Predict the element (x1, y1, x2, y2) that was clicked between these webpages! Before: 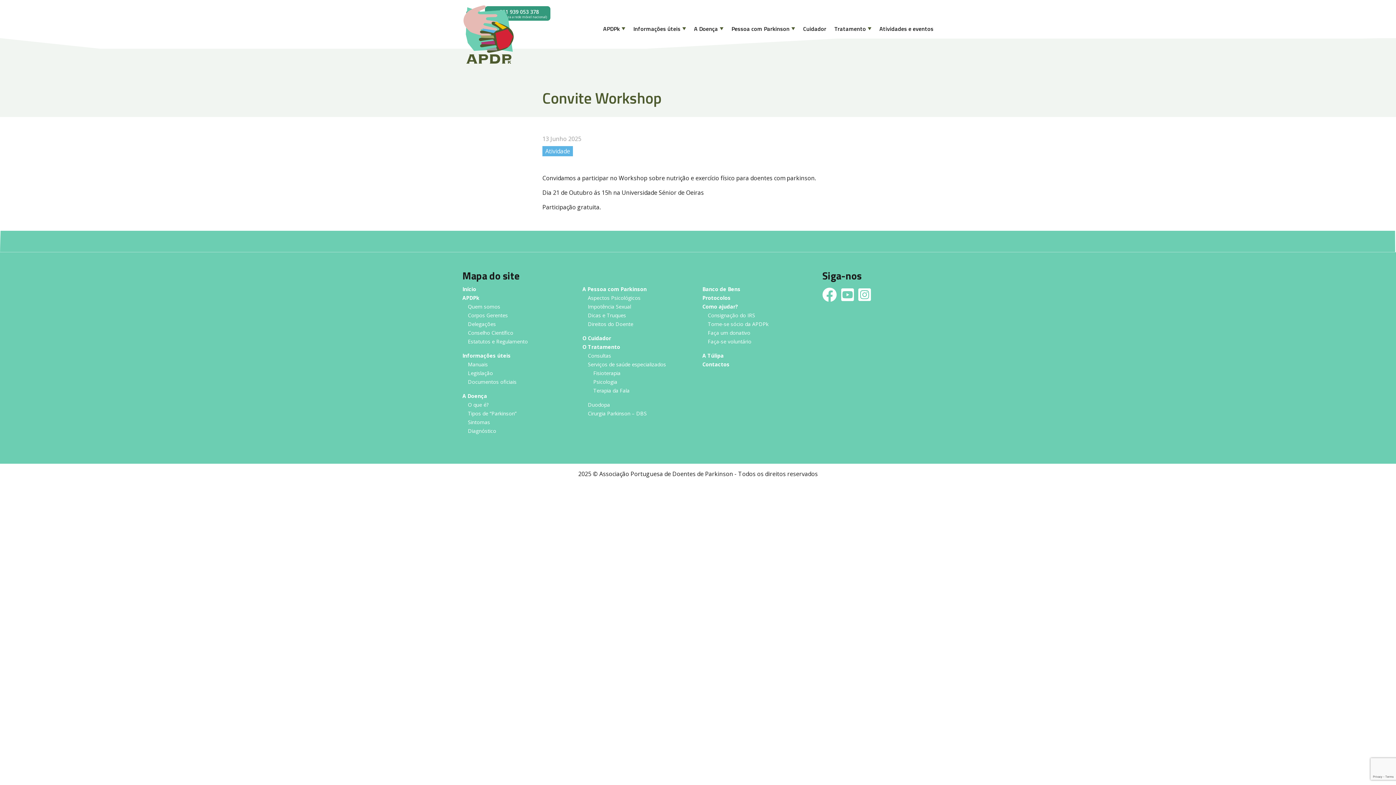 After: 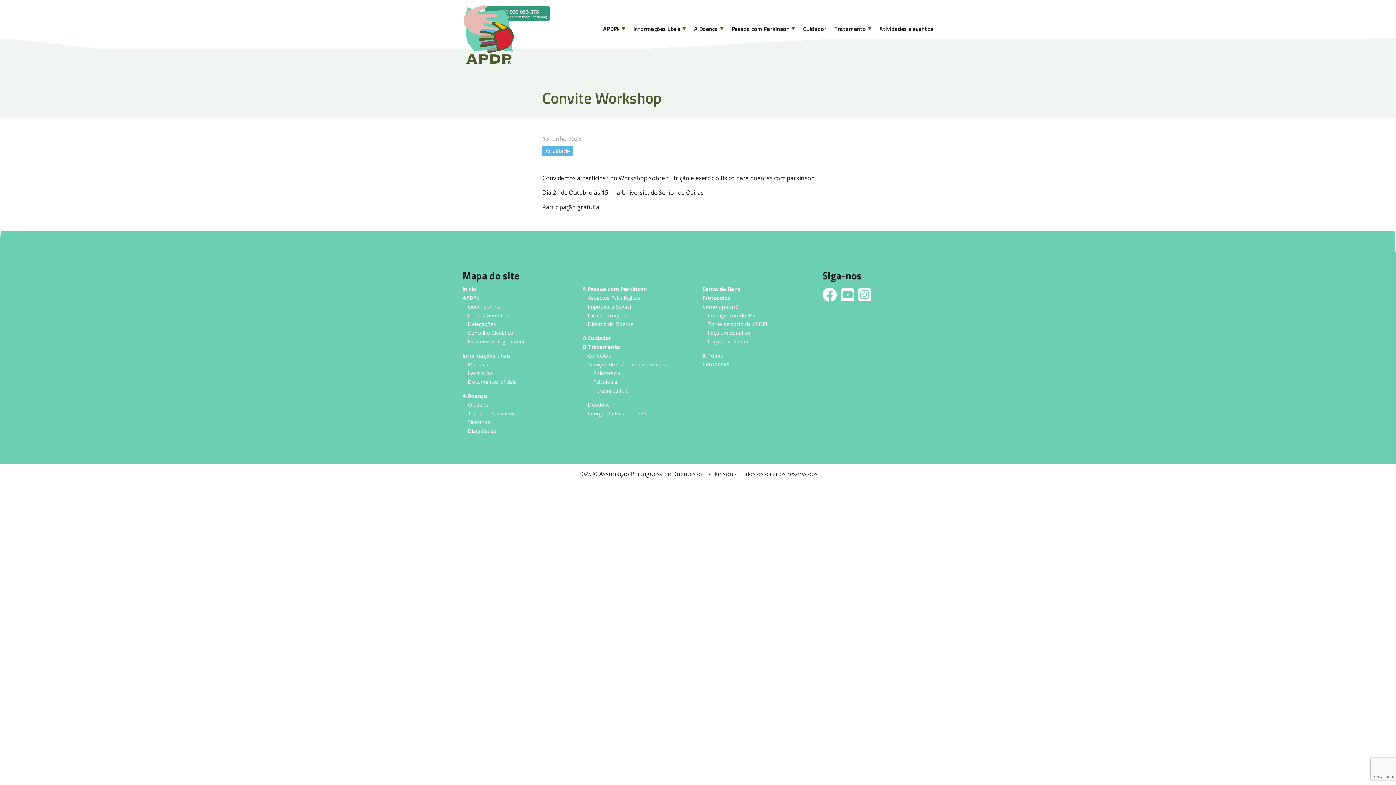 Action: bbox: (462, 353, 510, 359) label: Informações úteis